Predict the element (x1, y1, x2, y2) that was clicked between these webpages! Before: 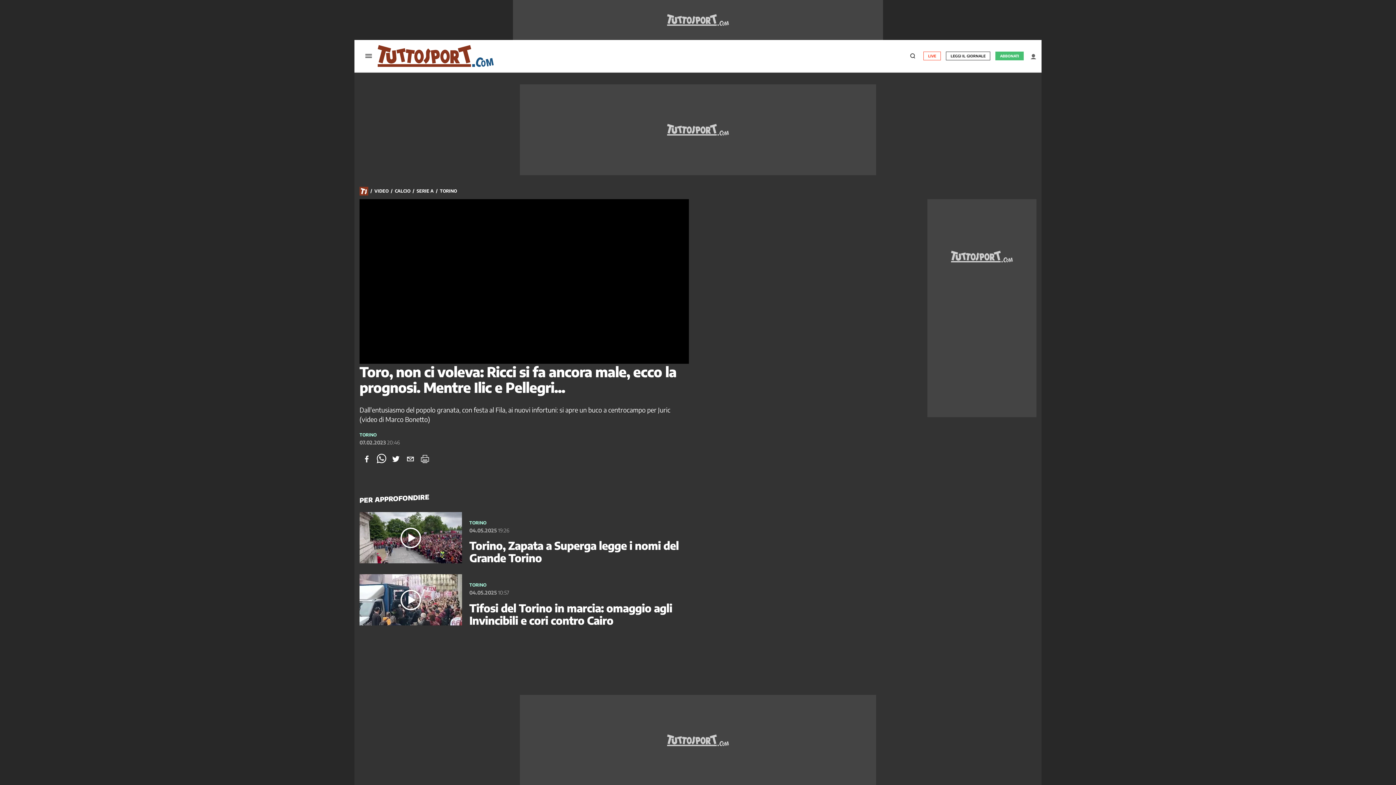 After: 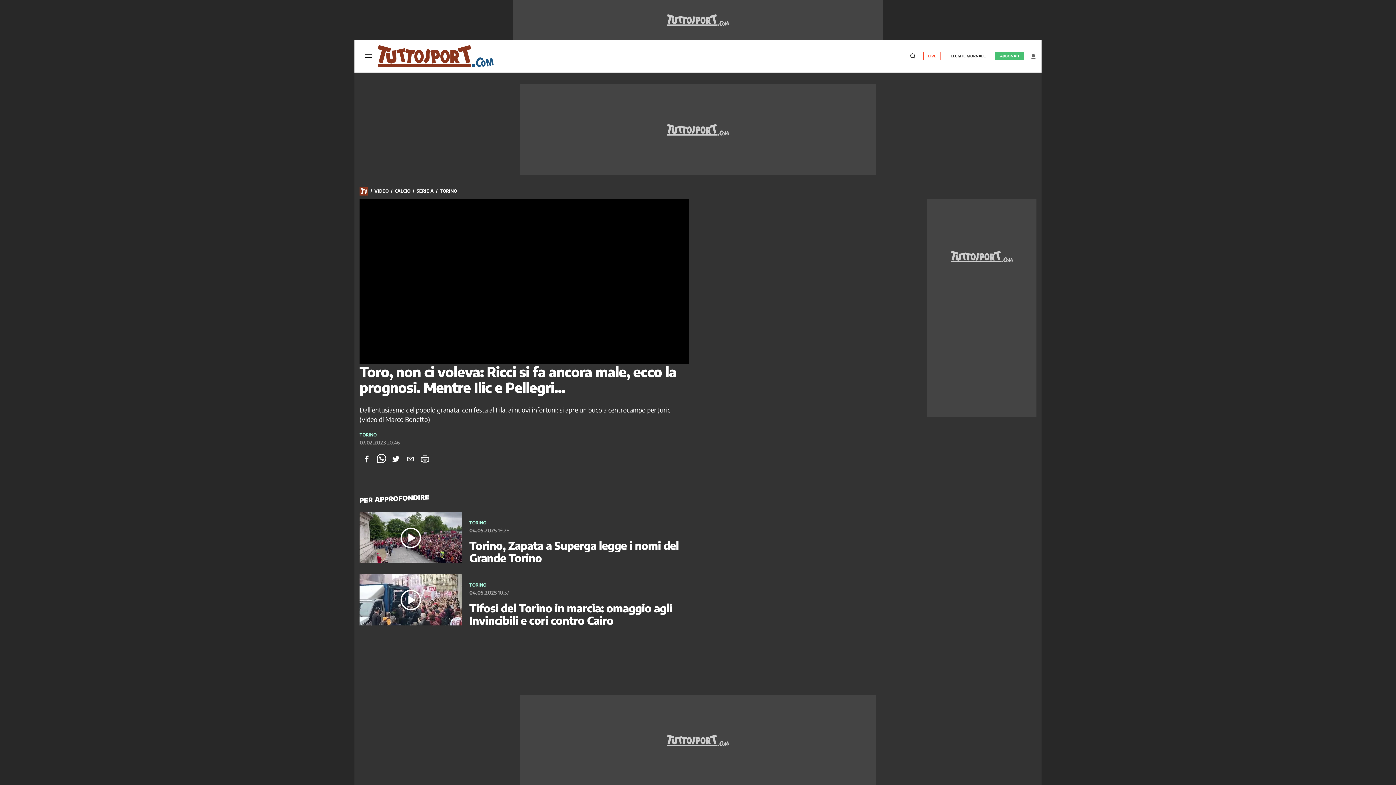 Action: label: facebook bbox: (359, 451, 374, 466)